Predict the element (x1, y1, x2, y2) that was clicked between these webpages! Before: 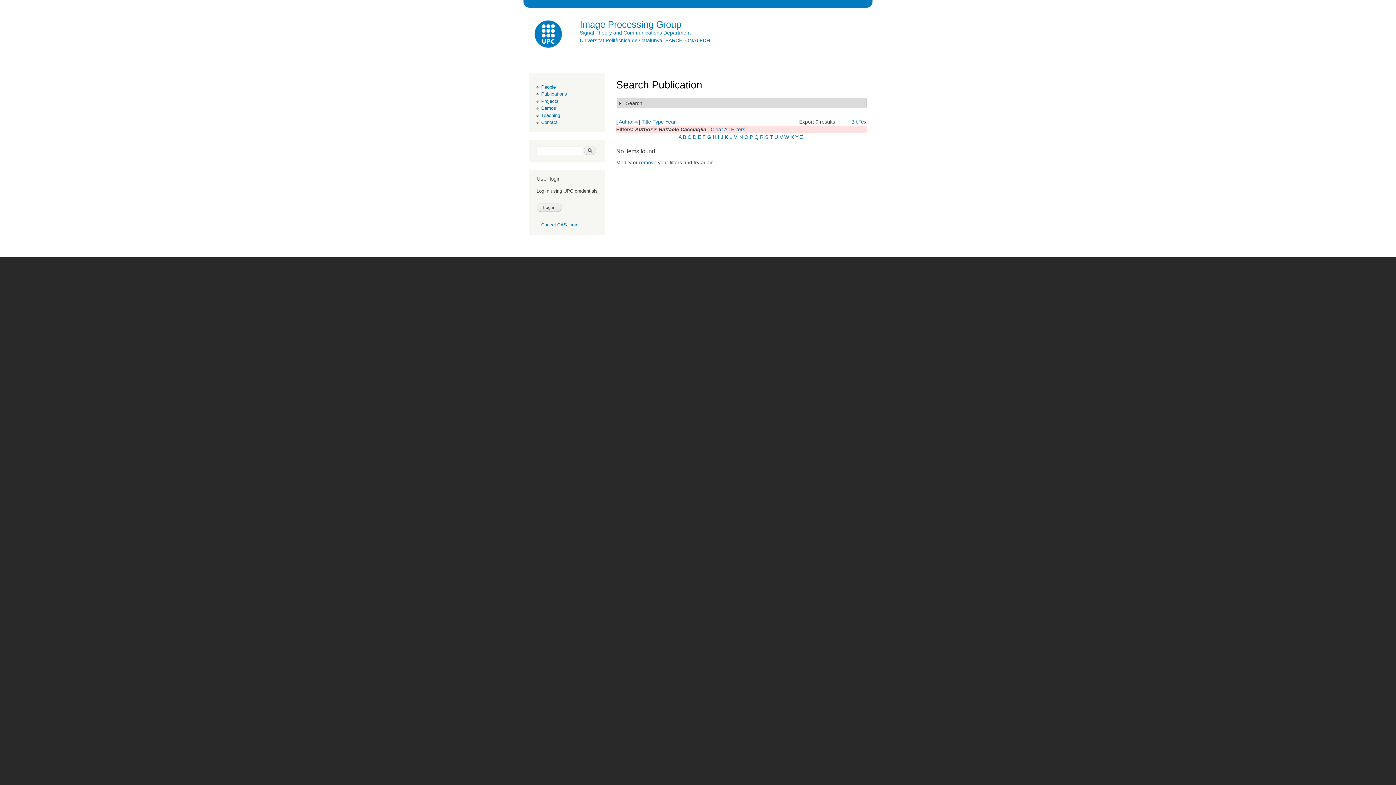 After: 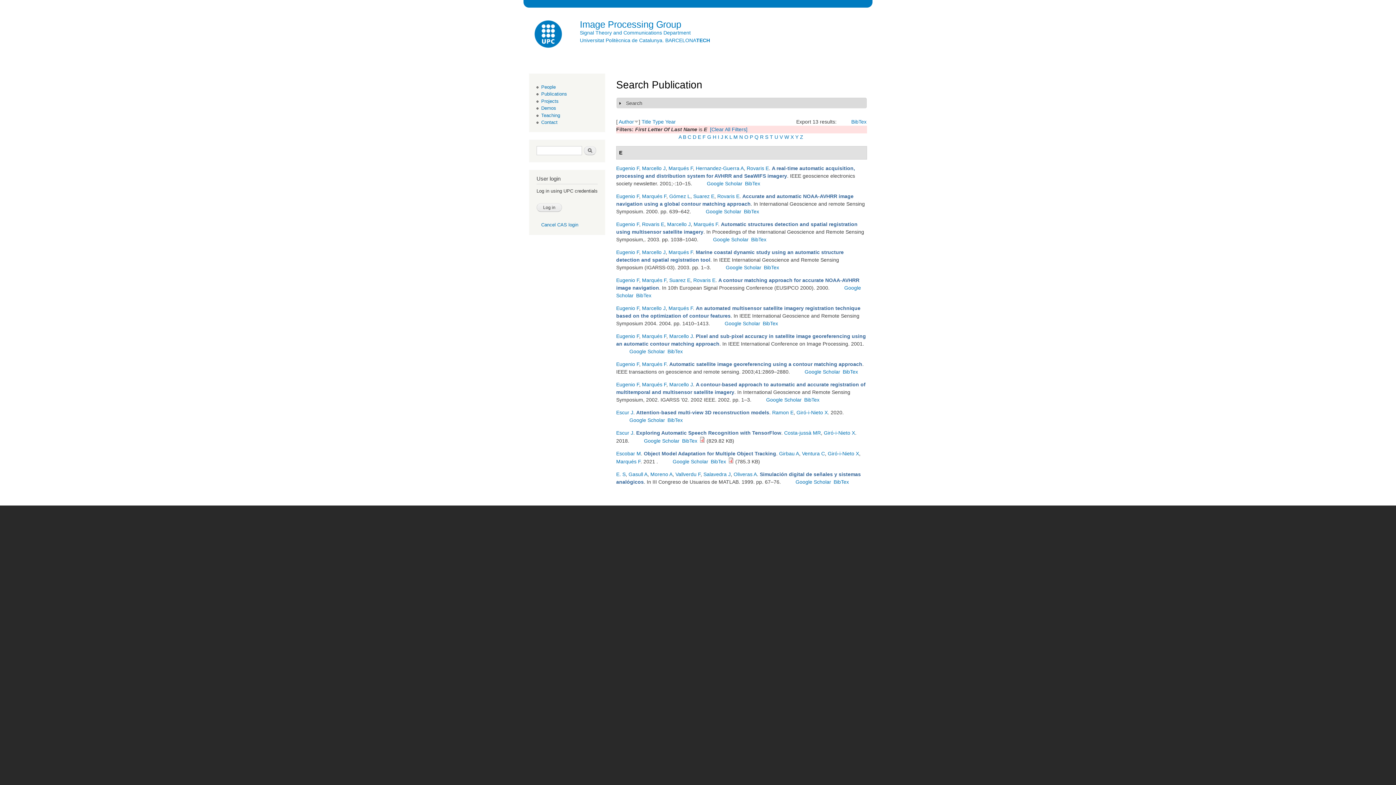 Action: label: E bbox: (698, 134, 701, 140)